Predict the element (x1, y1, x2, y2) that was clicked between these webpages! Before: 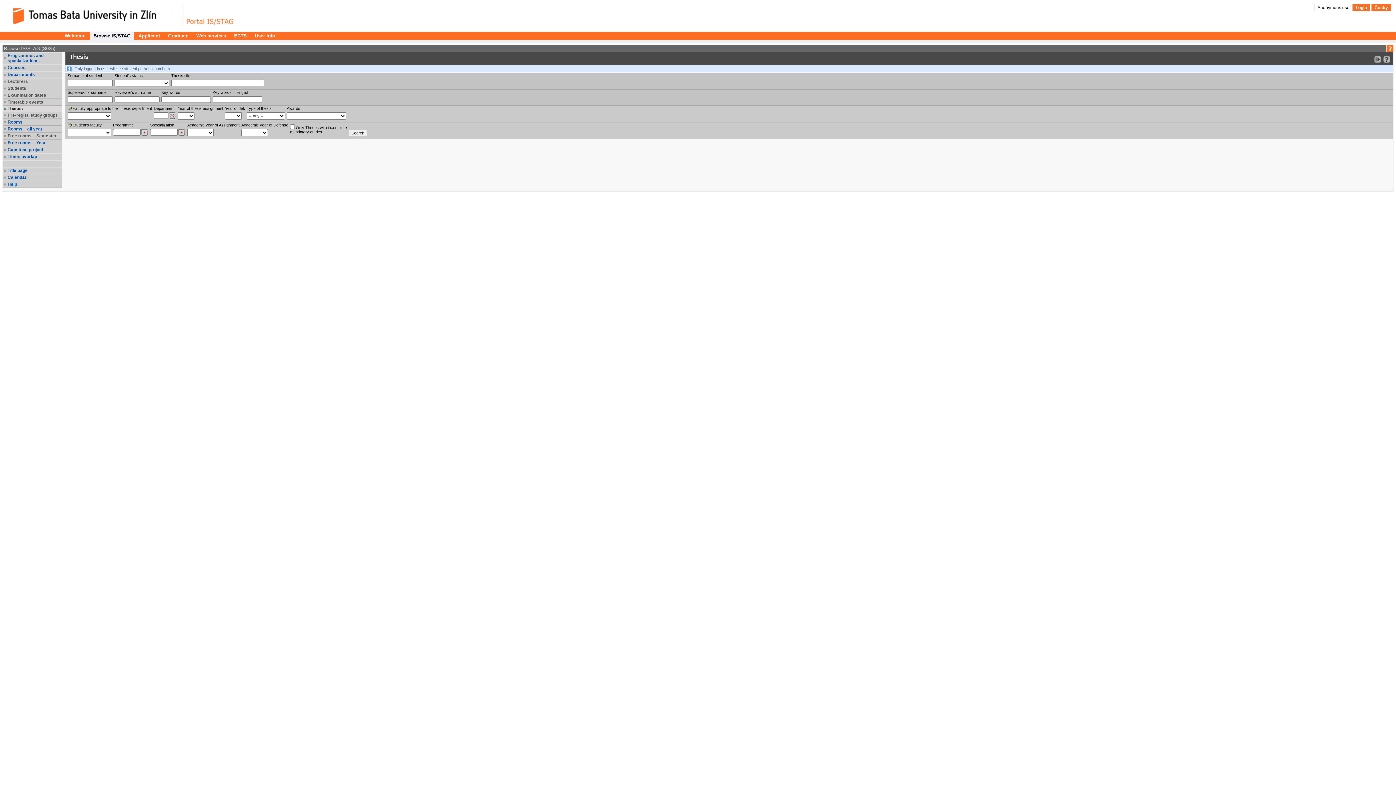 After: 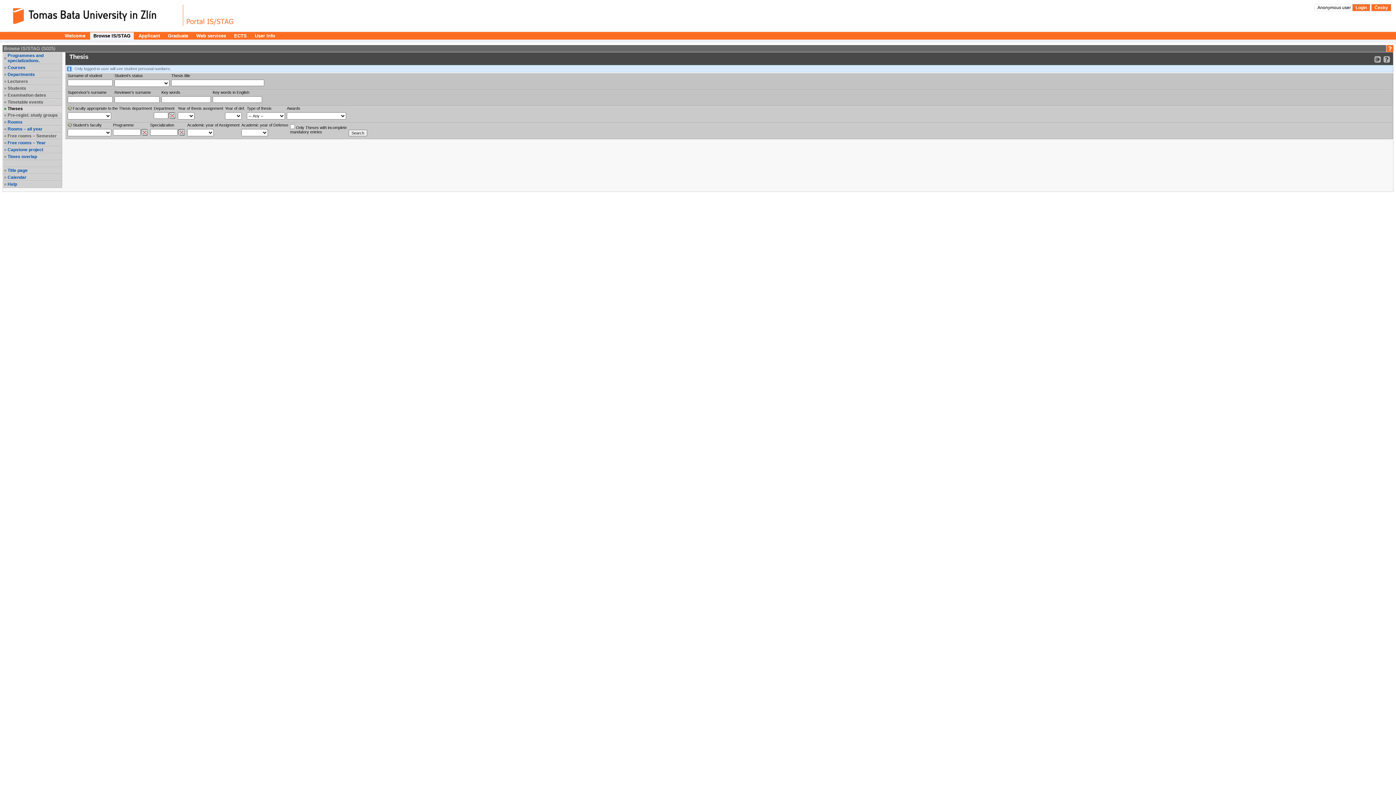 Action: bbox: (7, 78, 61, 84) label: Lecturers